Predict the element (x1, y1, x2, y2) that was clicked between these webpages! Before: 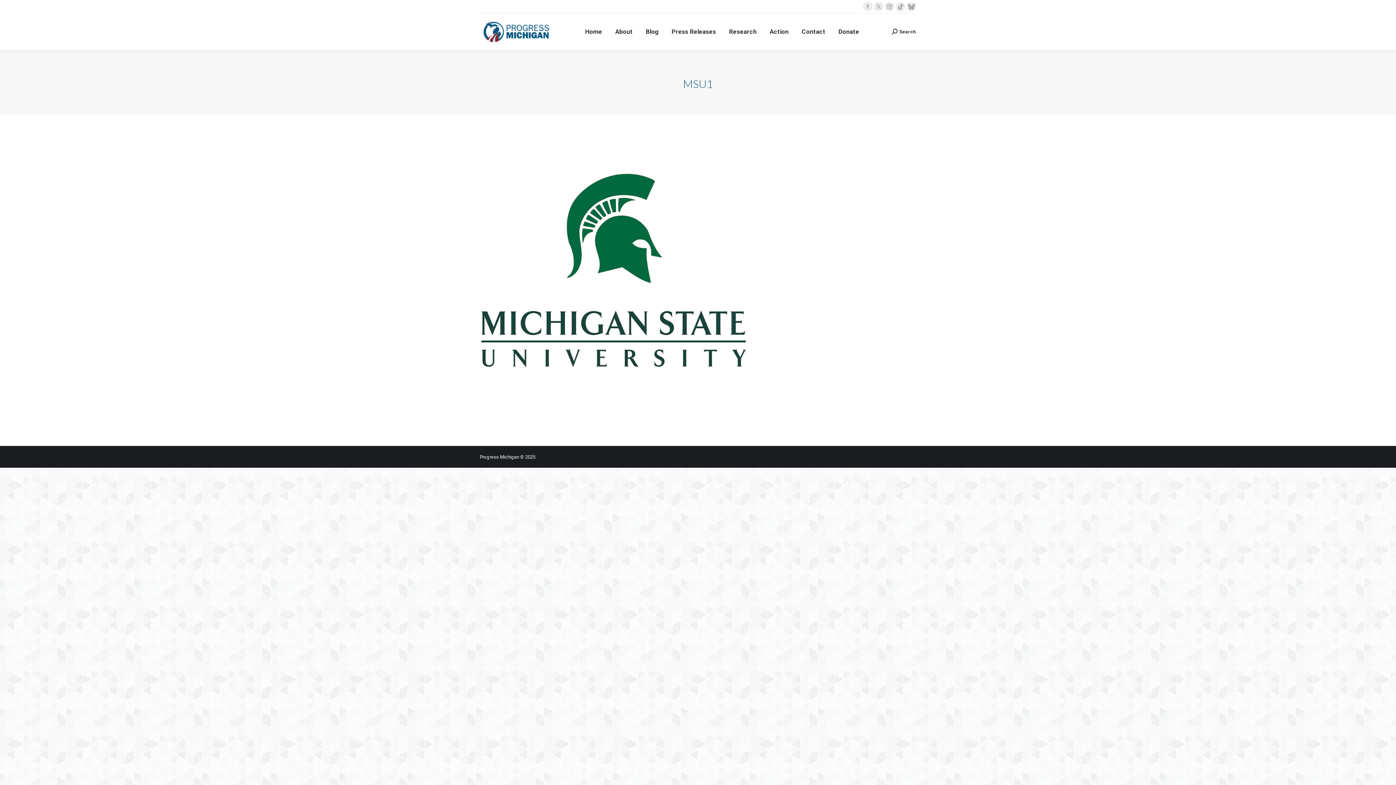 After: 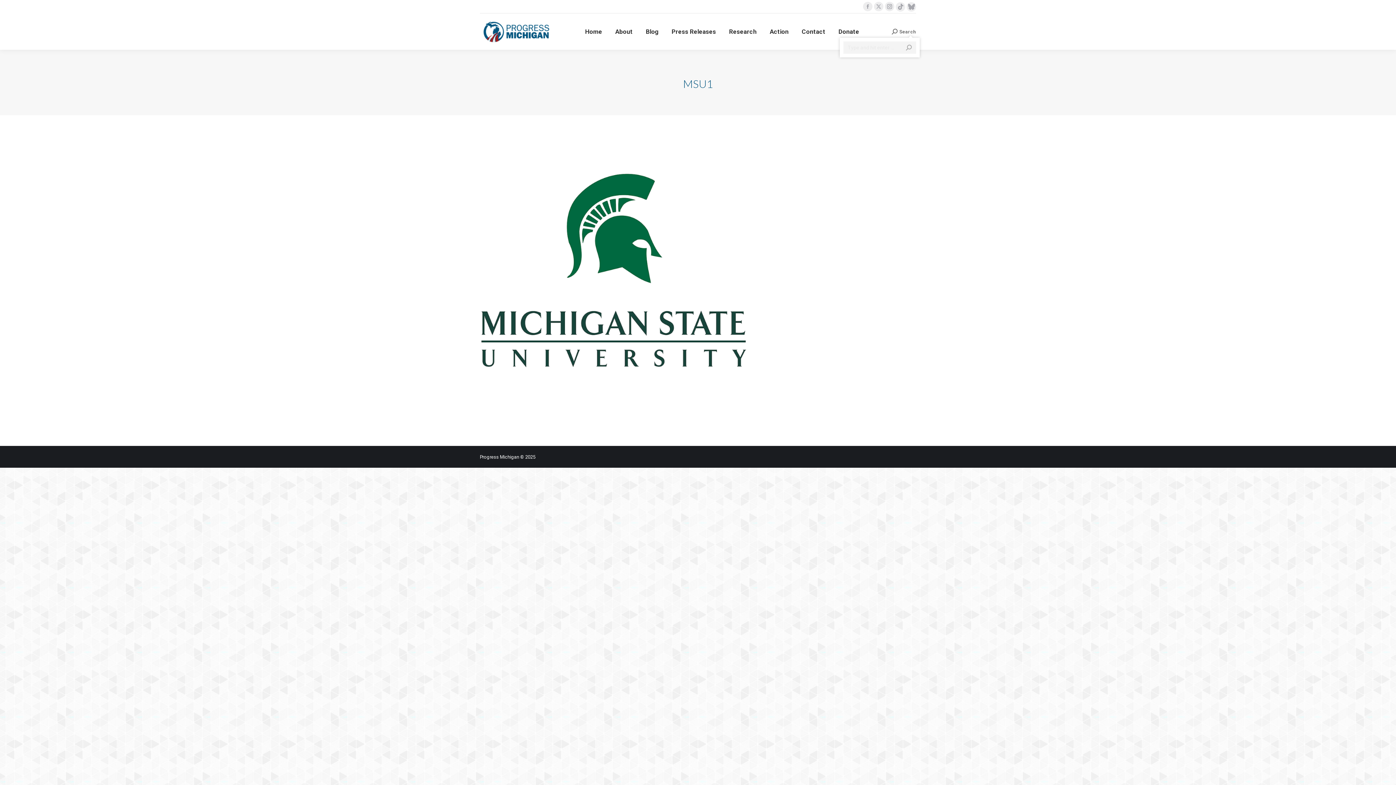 Action: bbox: (892, 28, 916, 34) label: Search